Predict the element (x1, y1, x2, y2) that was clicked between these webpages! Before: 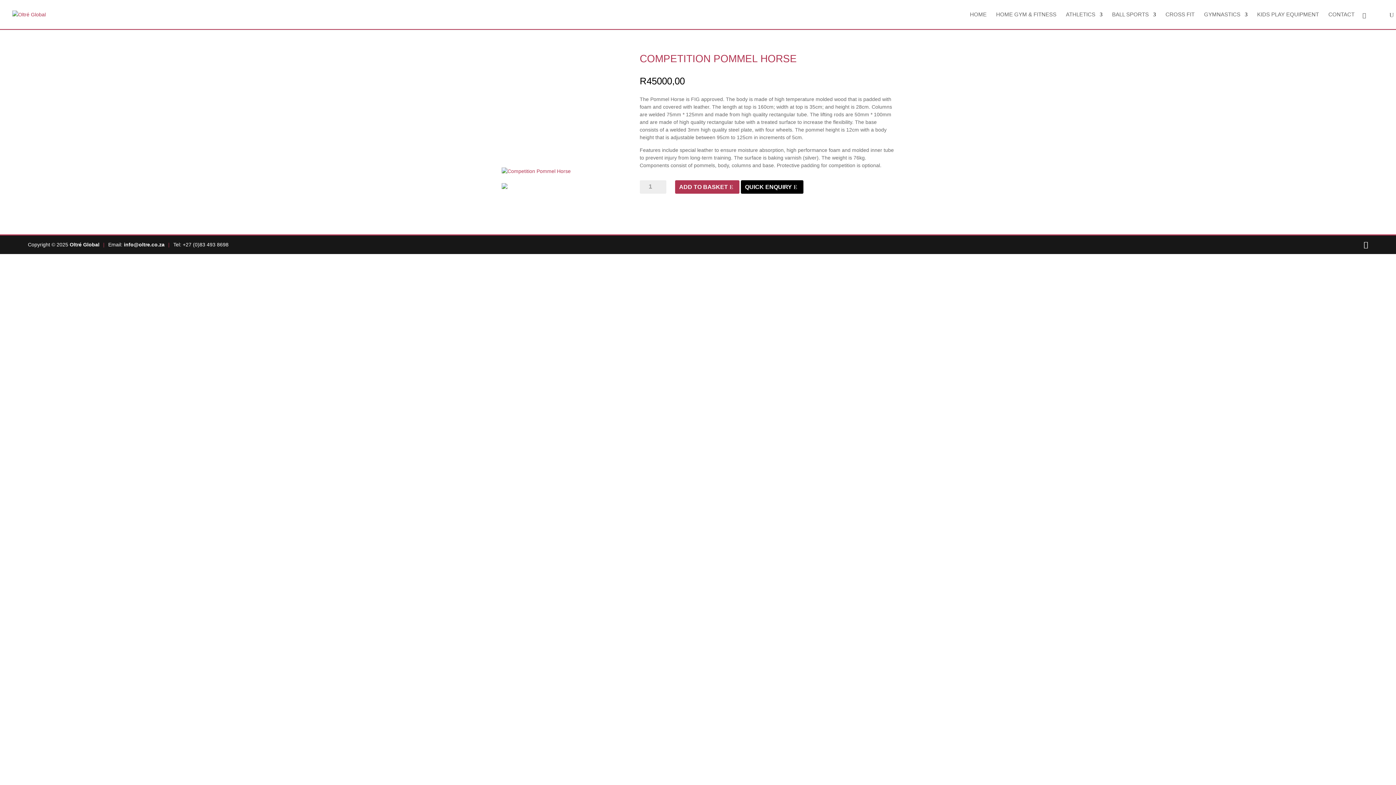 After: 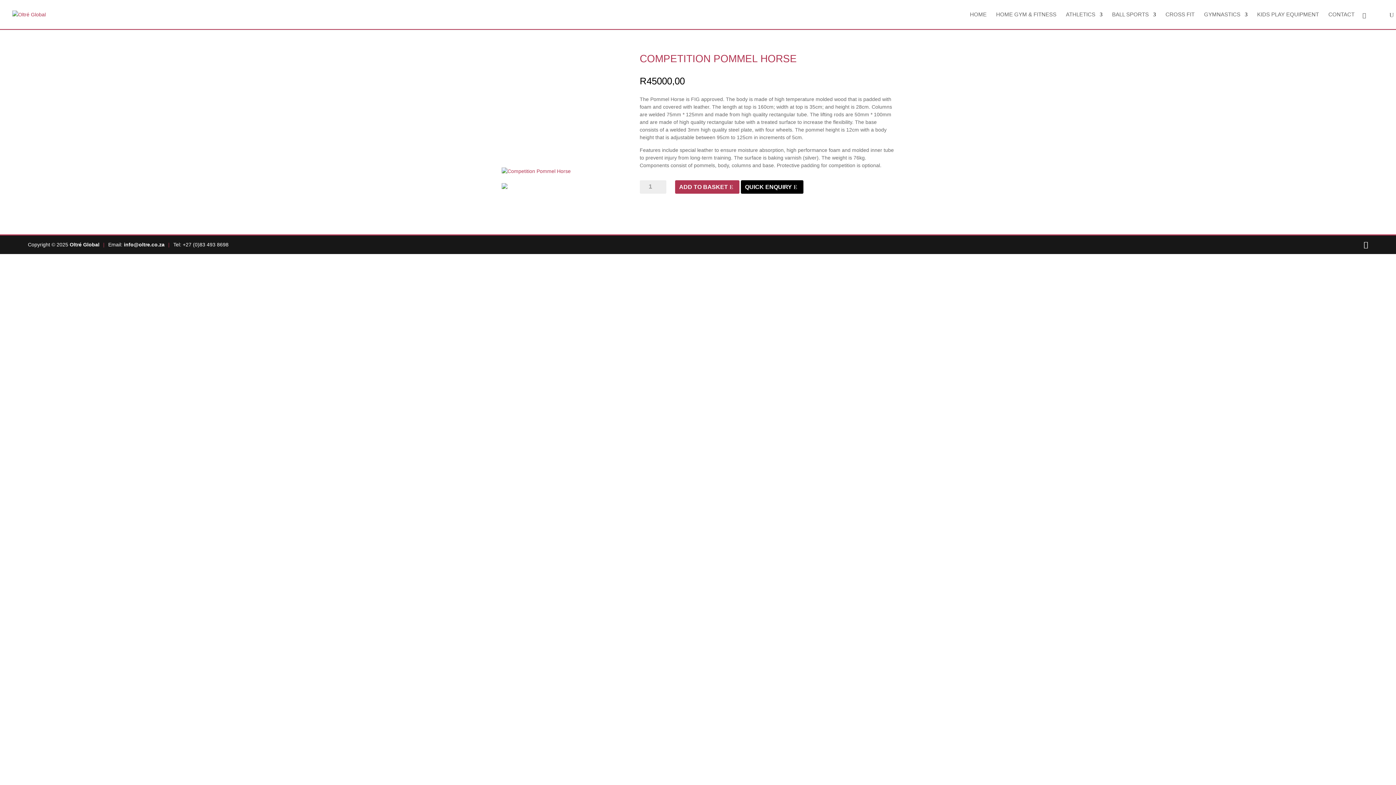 Action: bbox: (501, 51, 618, 58)